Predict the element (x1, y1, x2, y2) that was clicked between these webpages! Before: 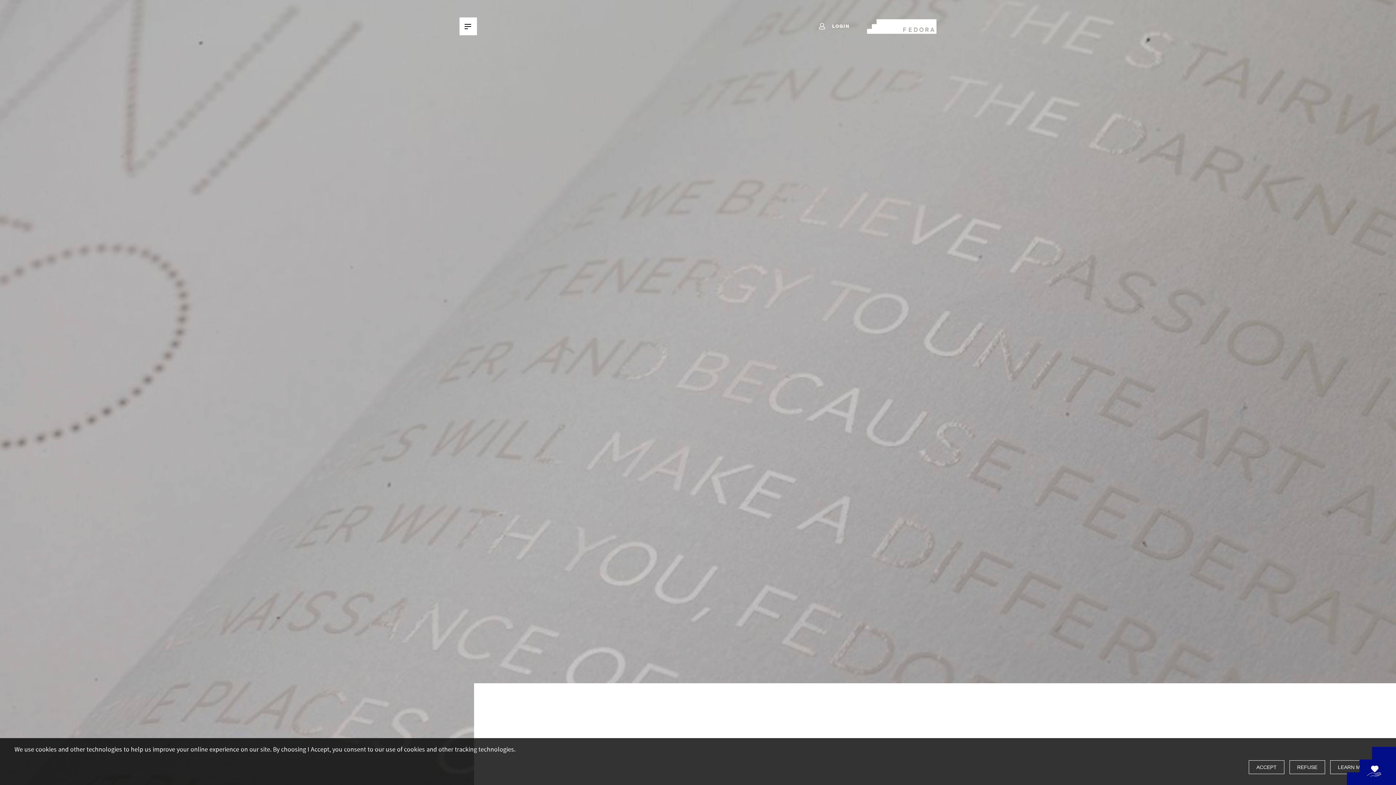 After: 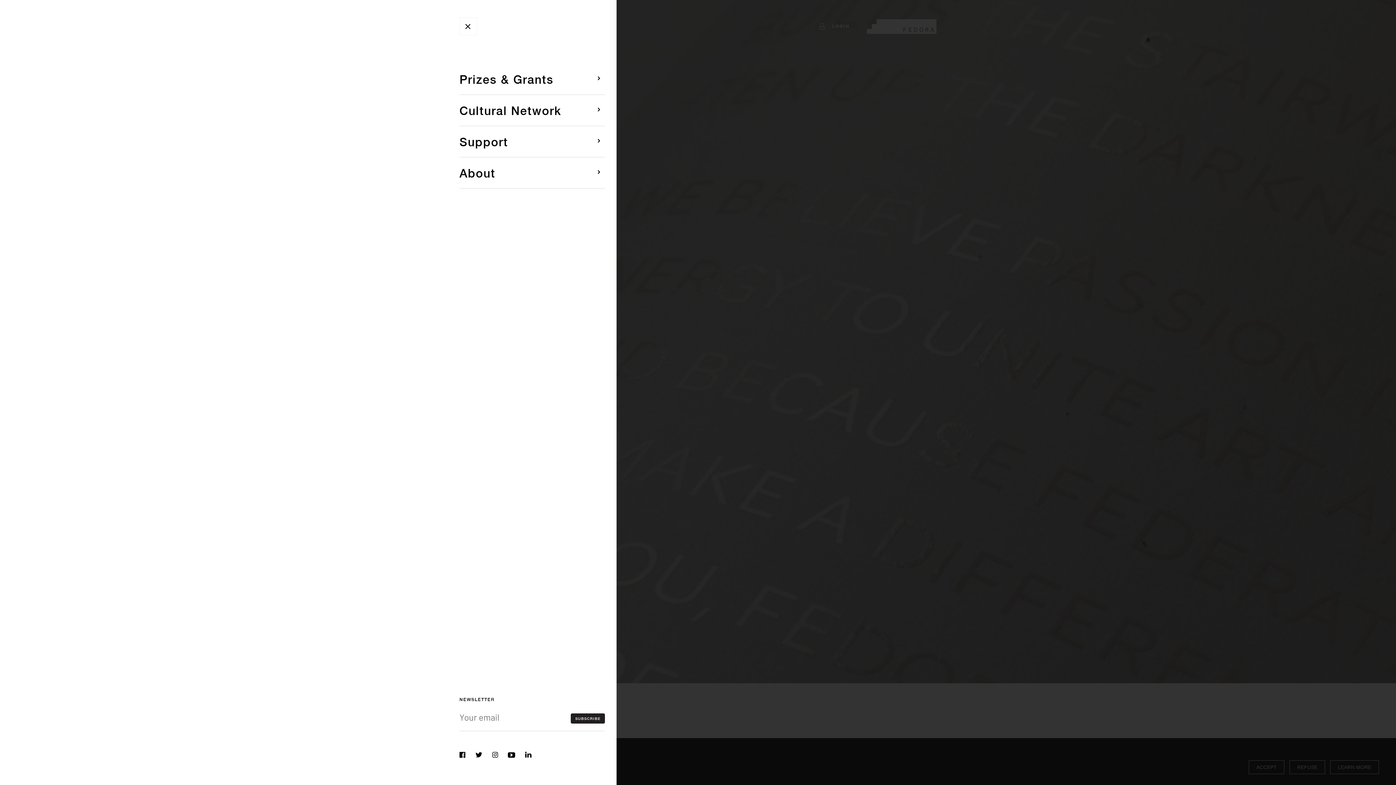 Action: bbox: (459, 17, 477, 35)